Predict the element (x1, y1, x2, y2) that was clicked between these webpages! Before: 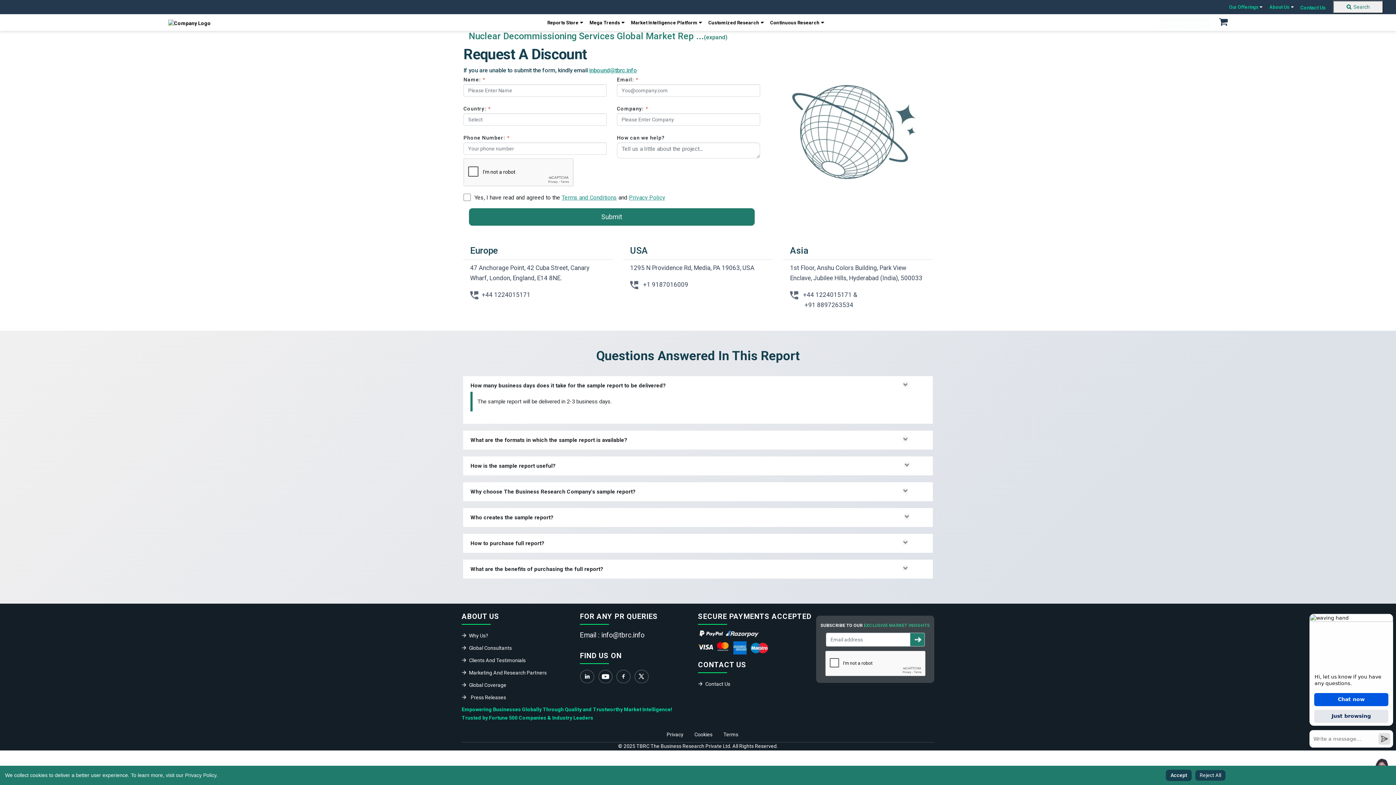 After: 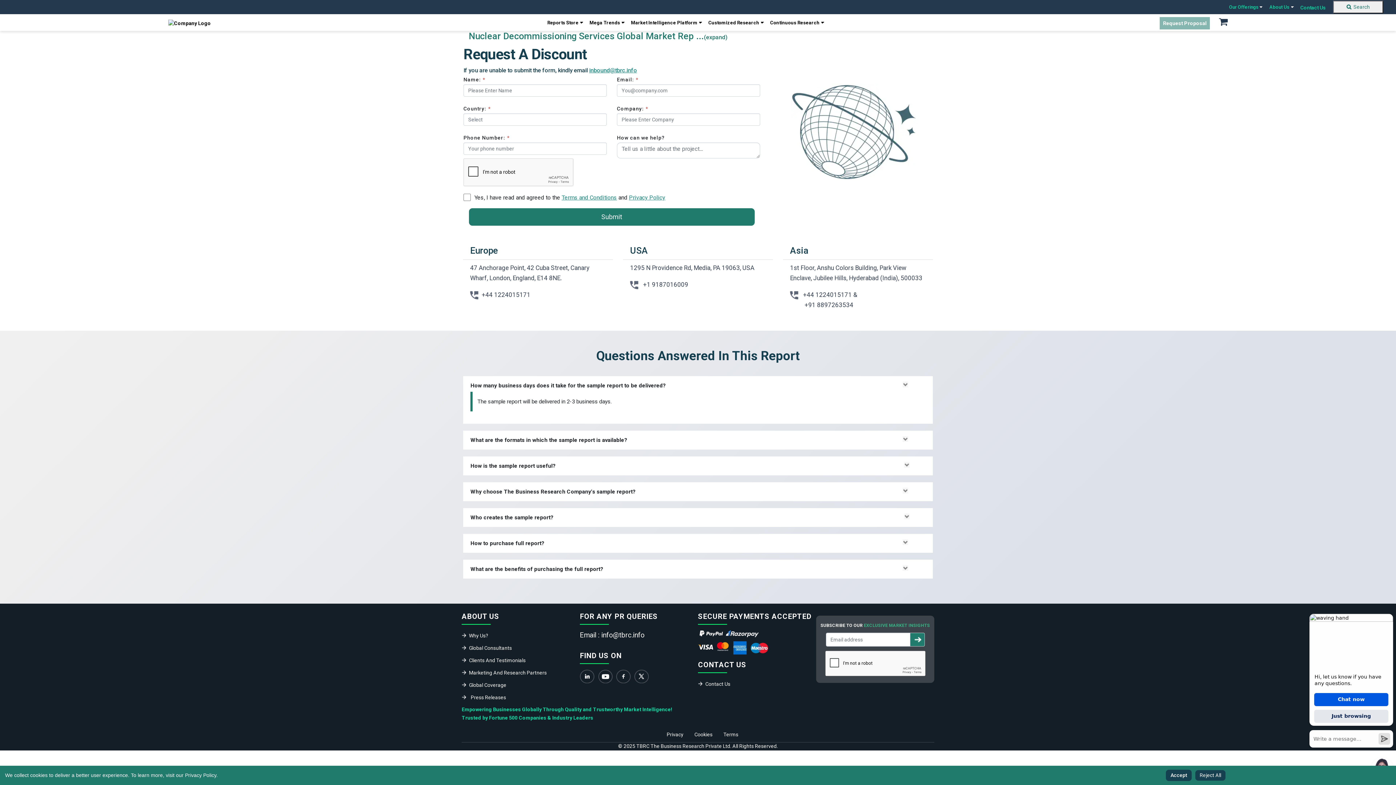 Action: bbox: (634, 669, 649, 683)